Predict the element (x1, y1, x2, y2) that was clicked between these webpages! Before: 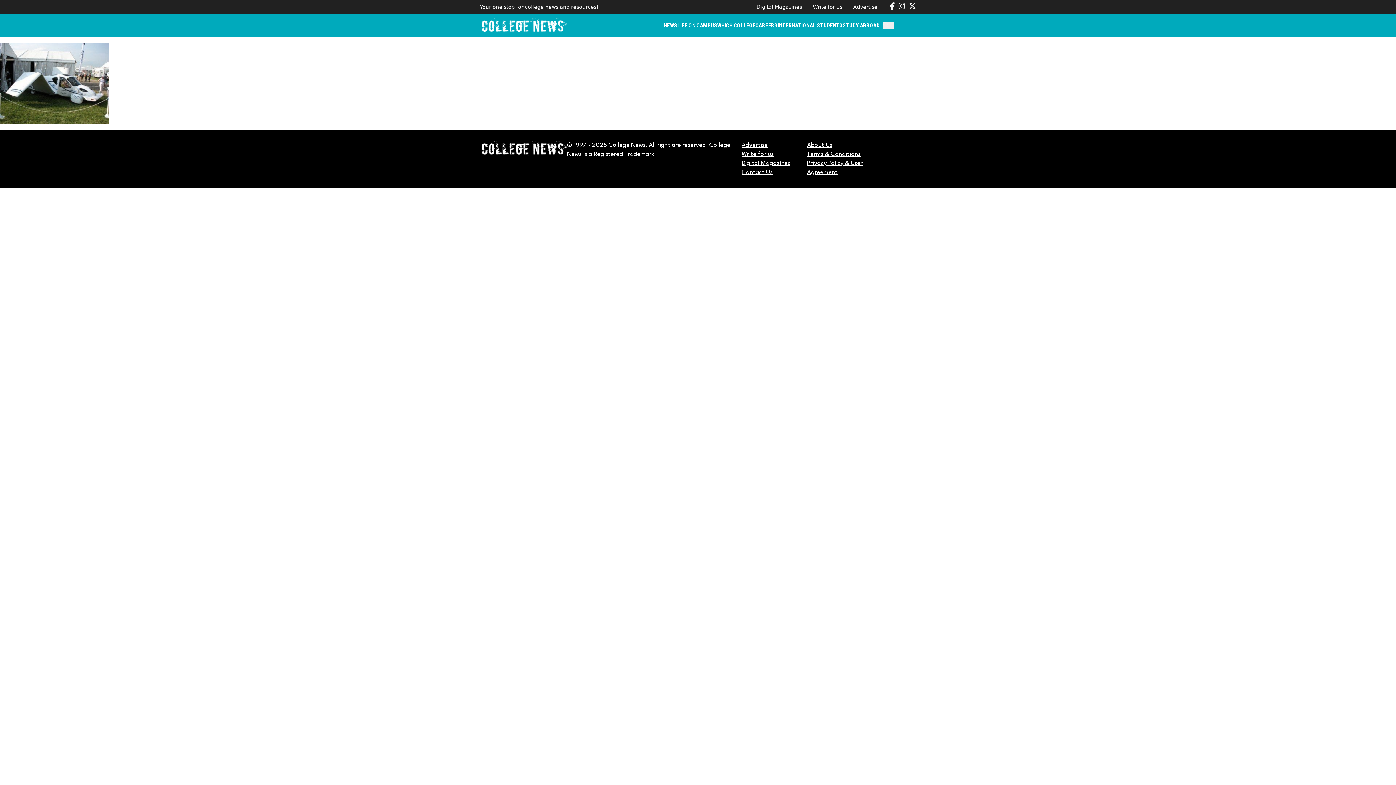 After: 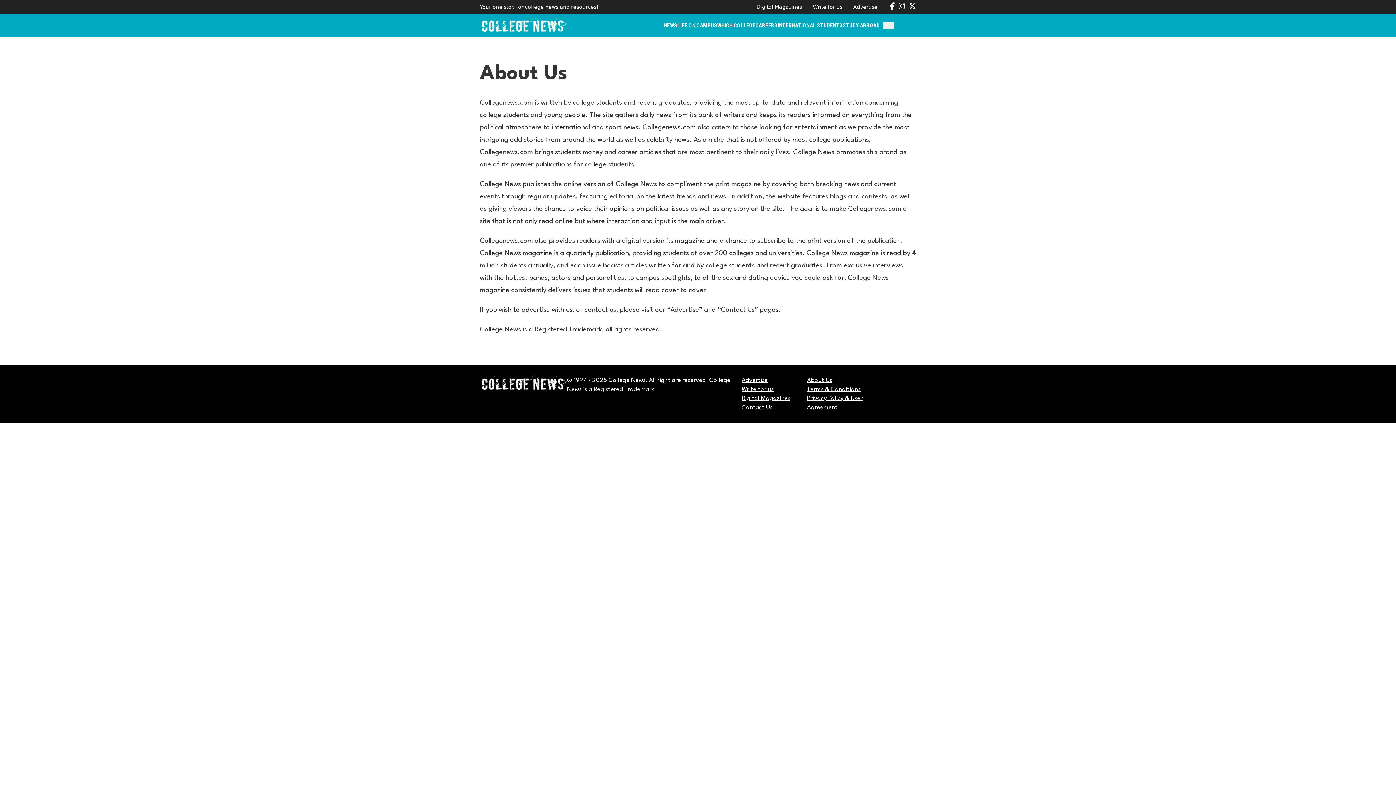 Action: bbox: (807, 142, 832, 148) label: About Us